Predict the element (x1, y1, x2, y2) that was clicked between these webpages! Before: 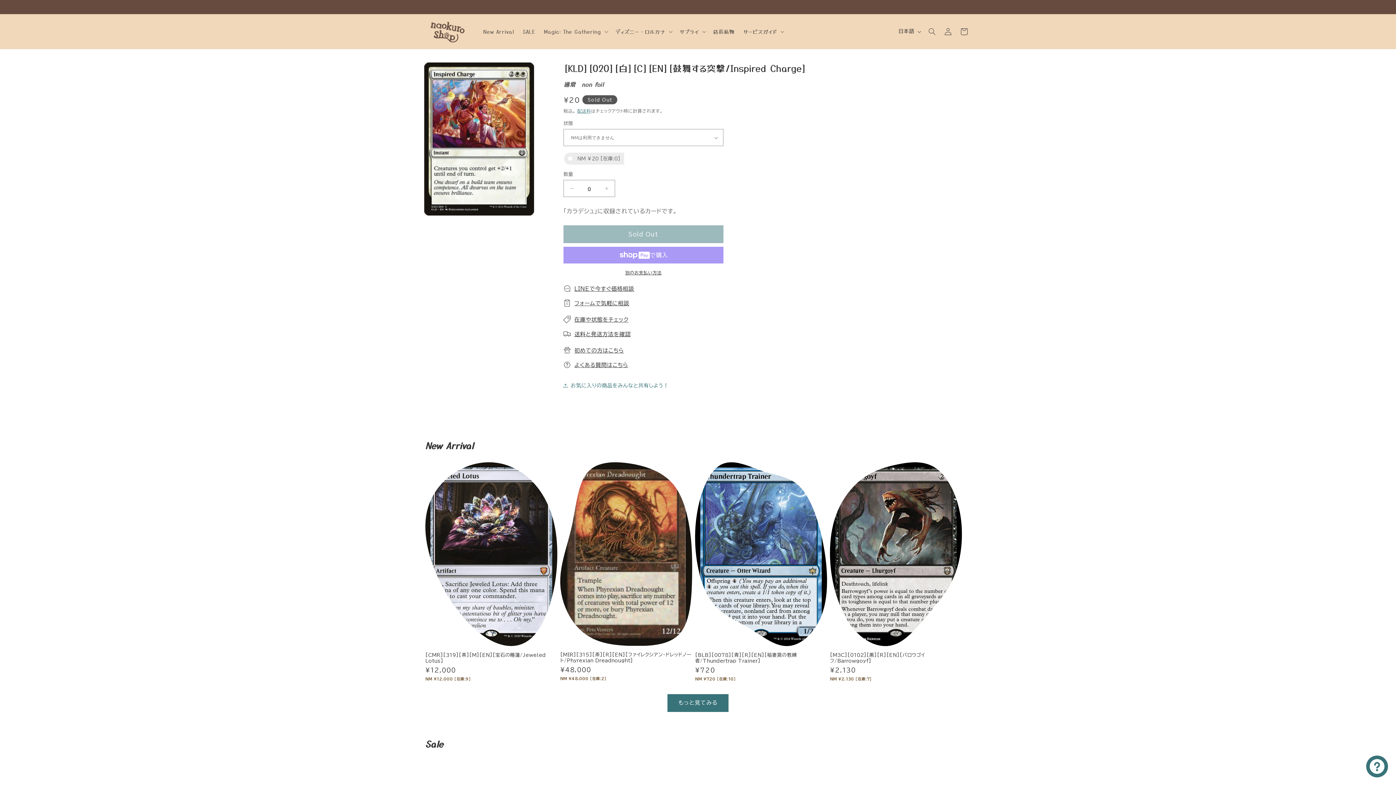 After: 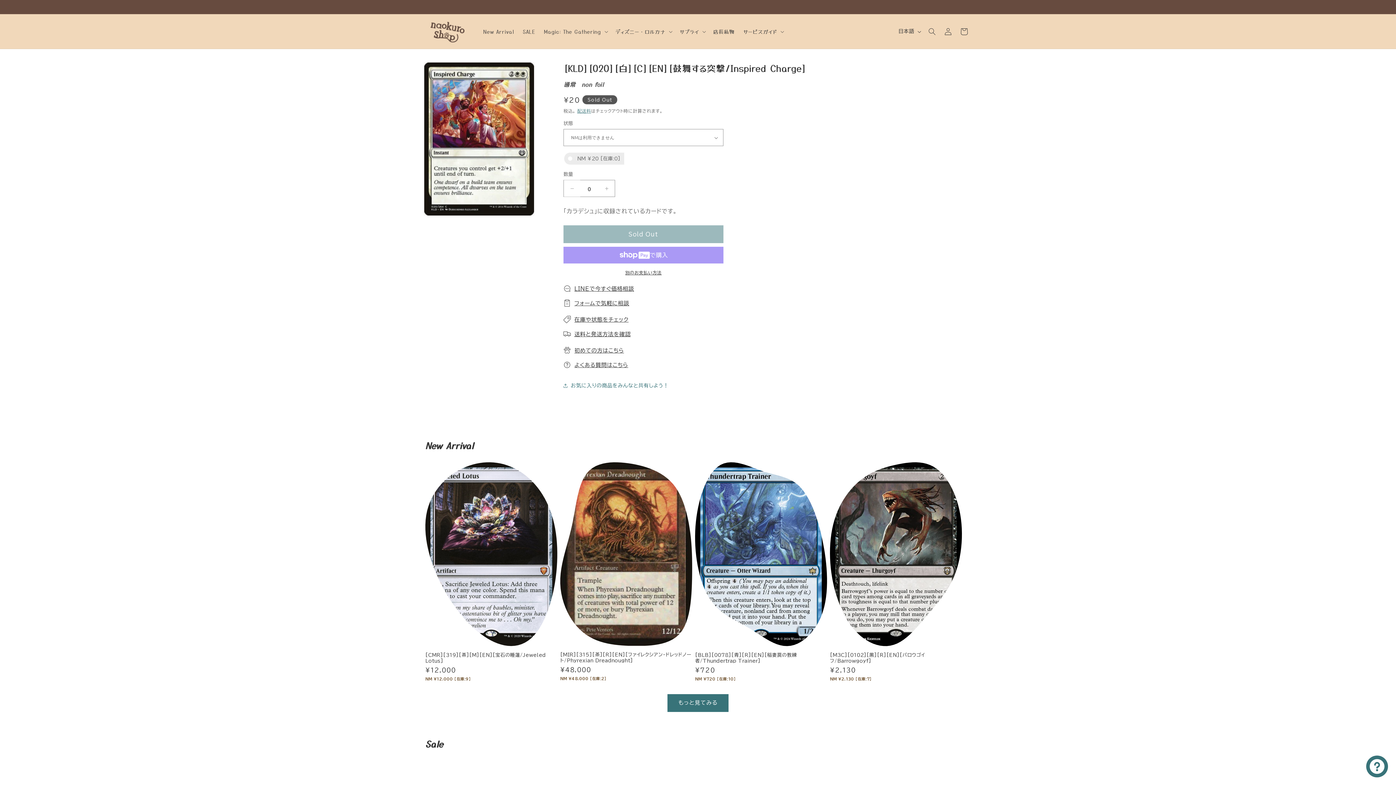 Action: label: [KLD][020][白][C][EN][鼓舞する突撃/Inspired Charge]の数量を減らす bbox: (564, 180, 580, 197)